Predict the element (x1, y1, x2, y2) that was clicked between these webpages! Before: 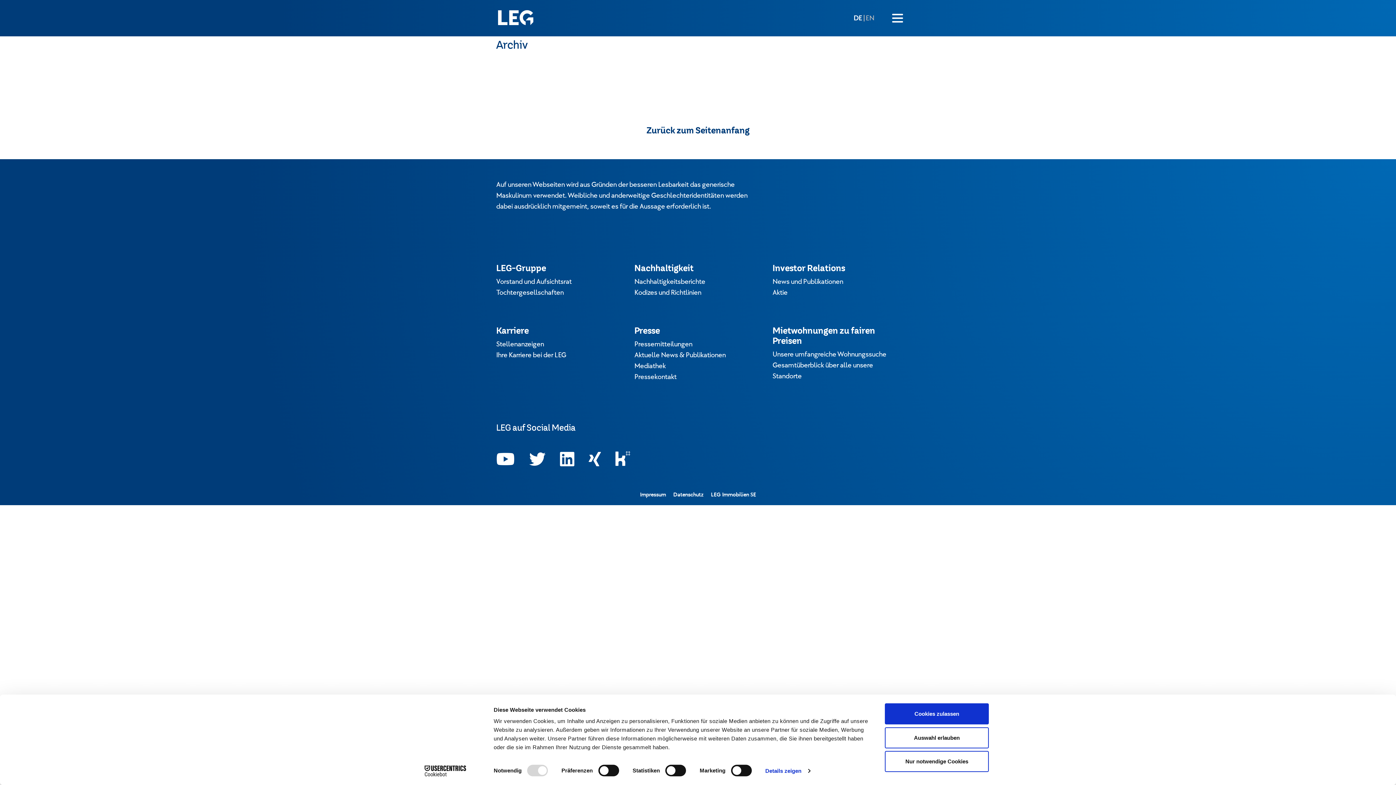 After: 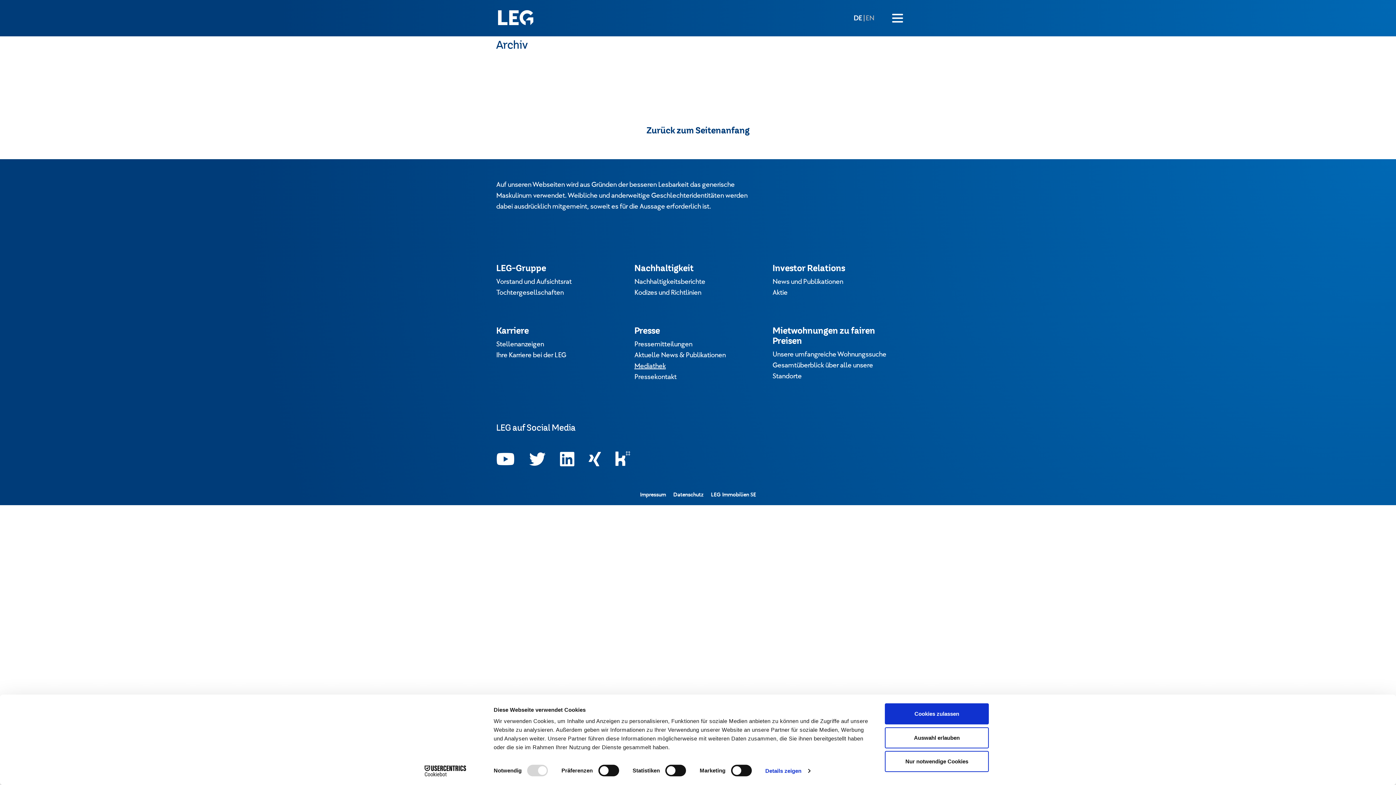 Action: label: Mediathek bbox: (634, 362, 665, 370)